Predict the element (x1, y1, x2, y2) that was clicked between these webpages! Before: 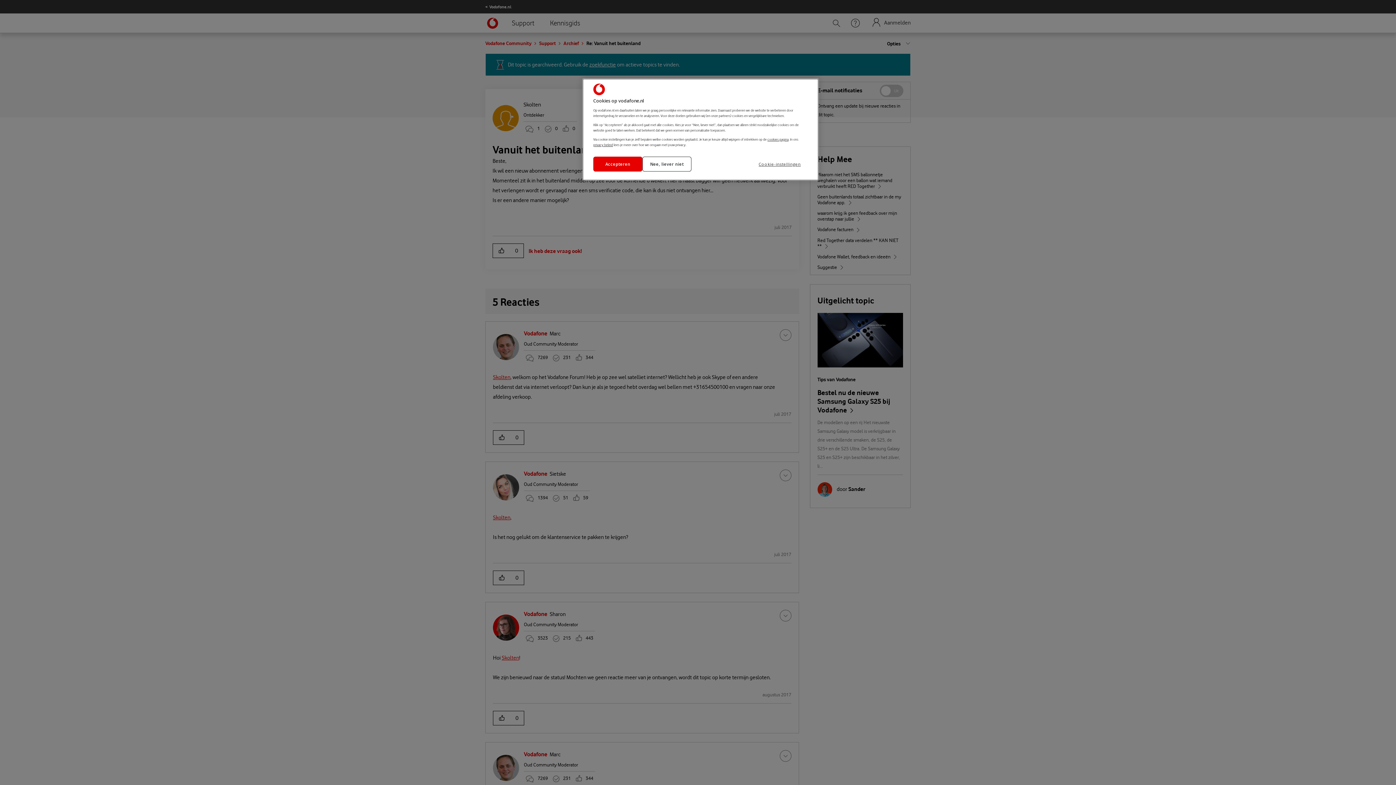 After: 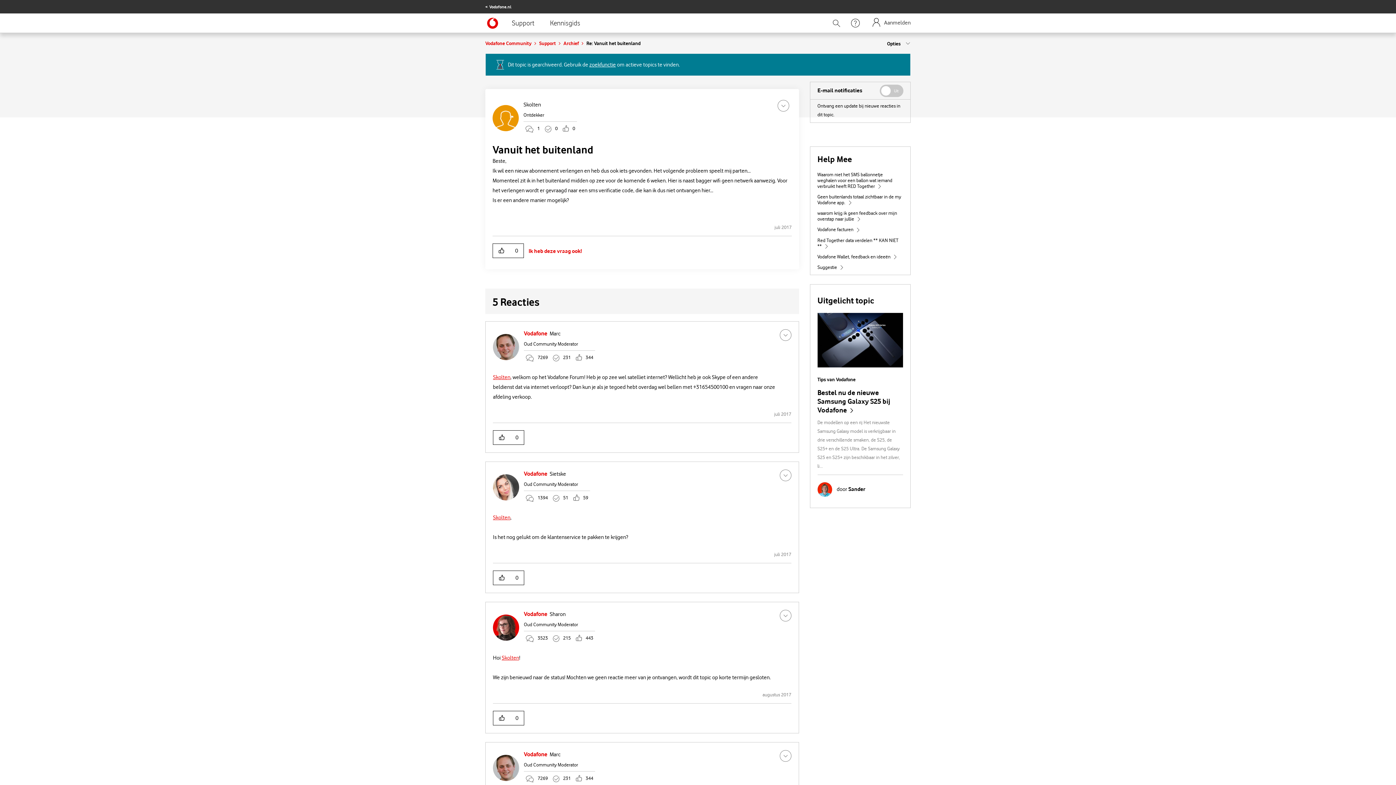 Action: bbox: (642, 156, 691, 171) label: Nee, liever niet